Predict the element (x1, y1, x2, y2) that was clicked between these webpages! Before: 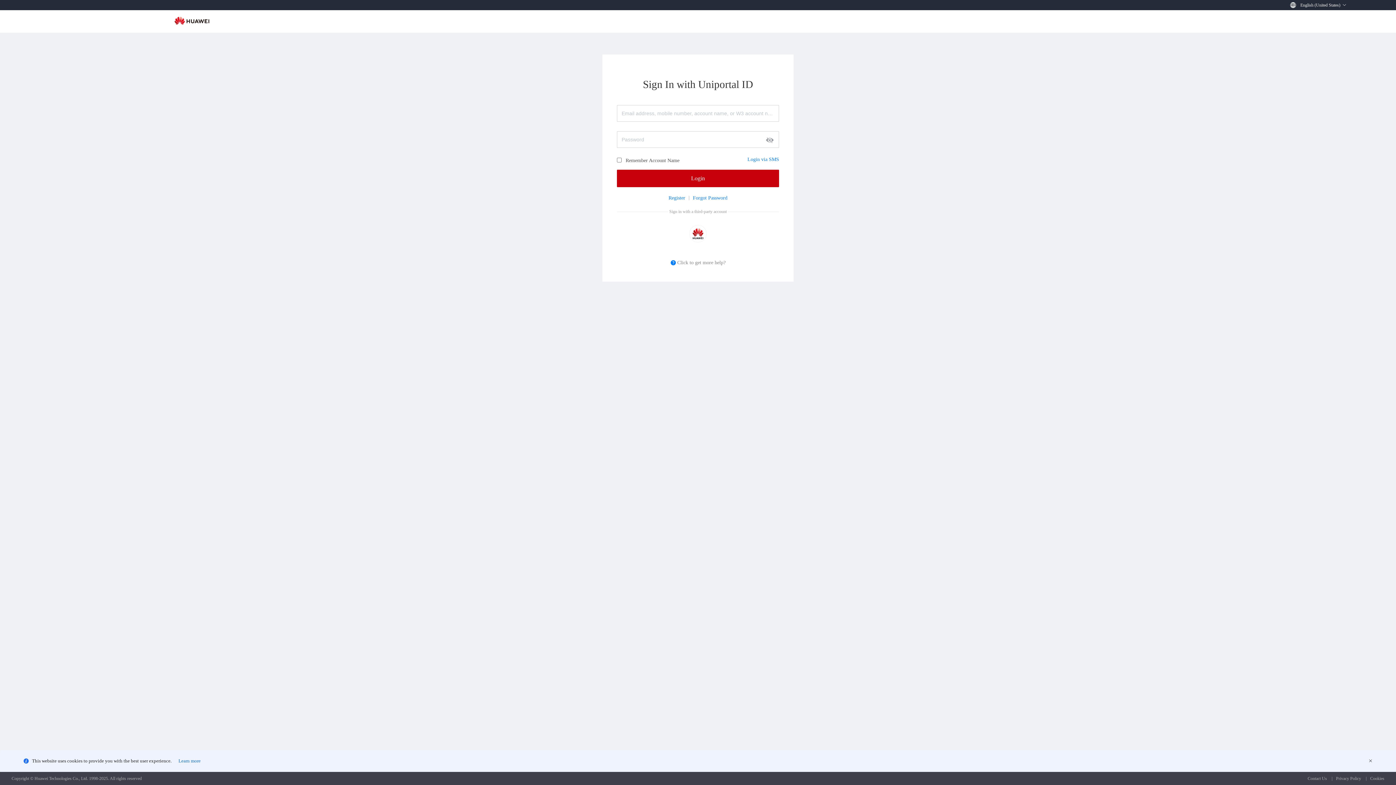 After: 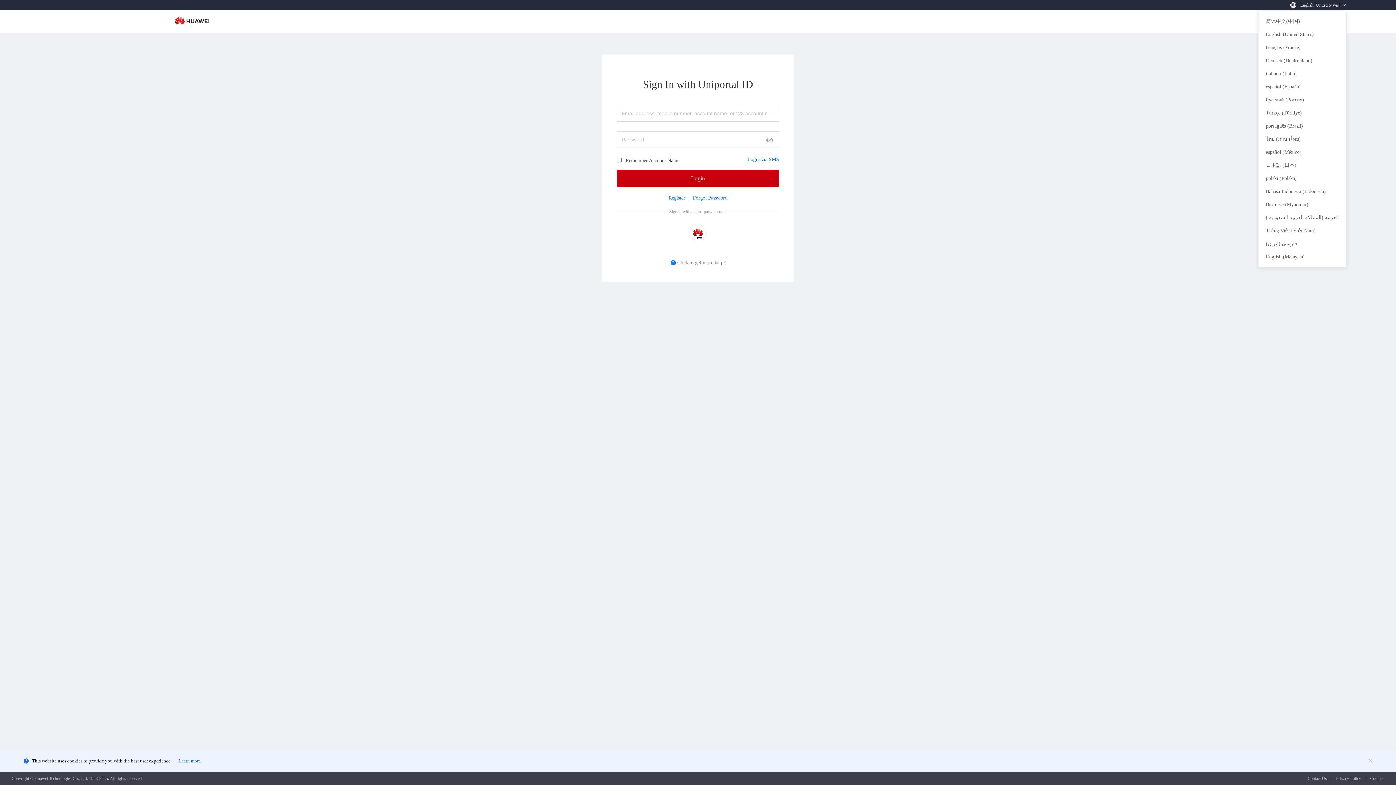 Action: bbox: (1302, 2, 1346, 7) label: English (United States)